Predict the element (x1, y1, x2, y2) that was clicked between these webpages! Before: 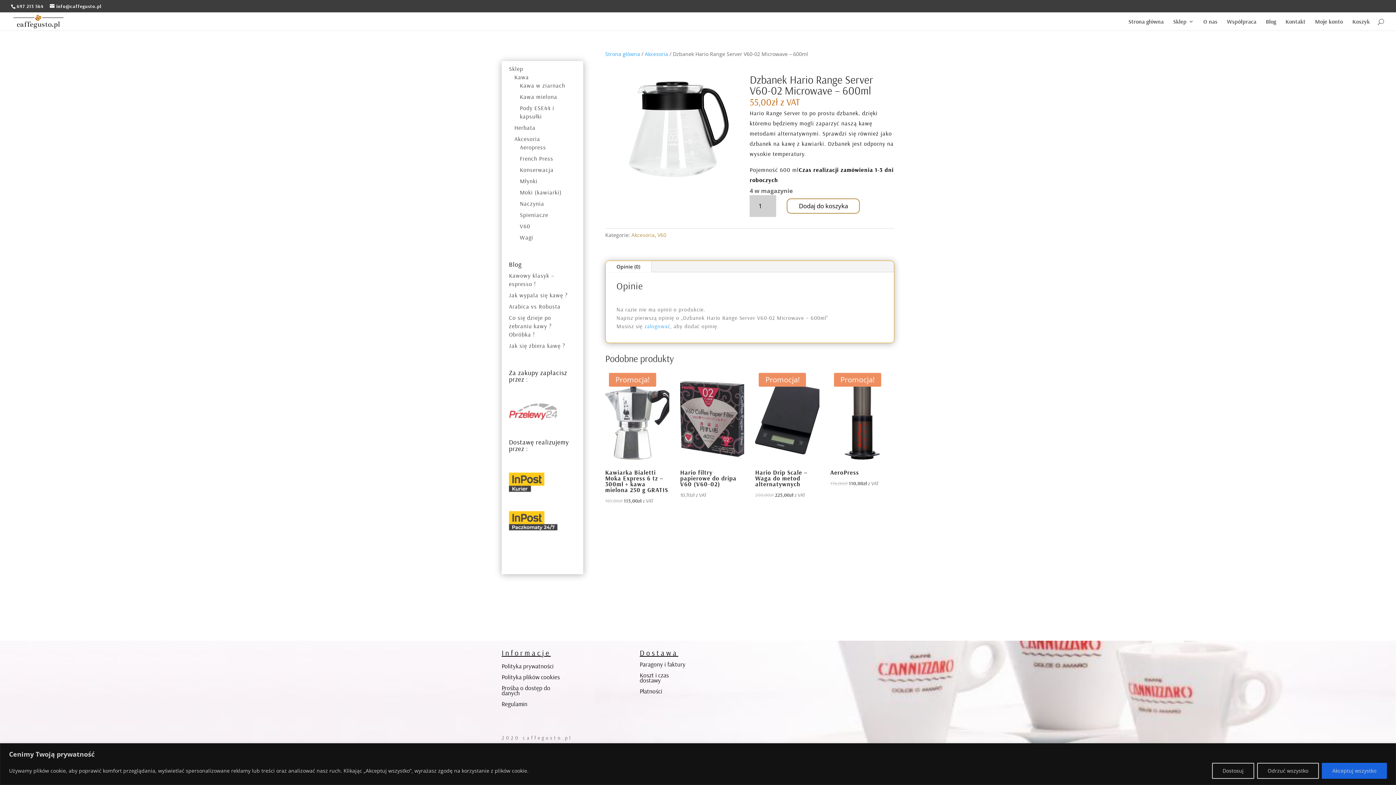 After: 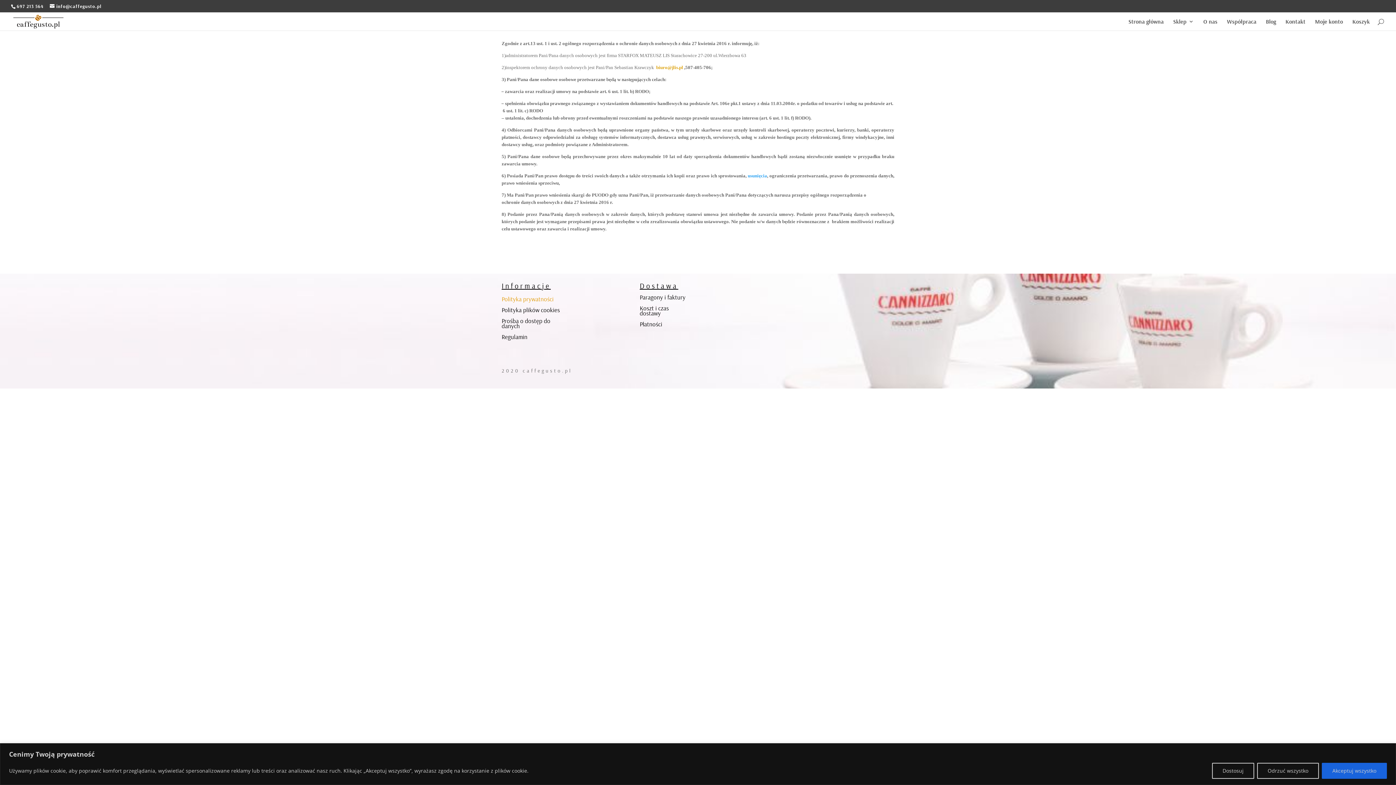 Action: bbox: (501, 664, 553, 672) label: Polityka prywatności